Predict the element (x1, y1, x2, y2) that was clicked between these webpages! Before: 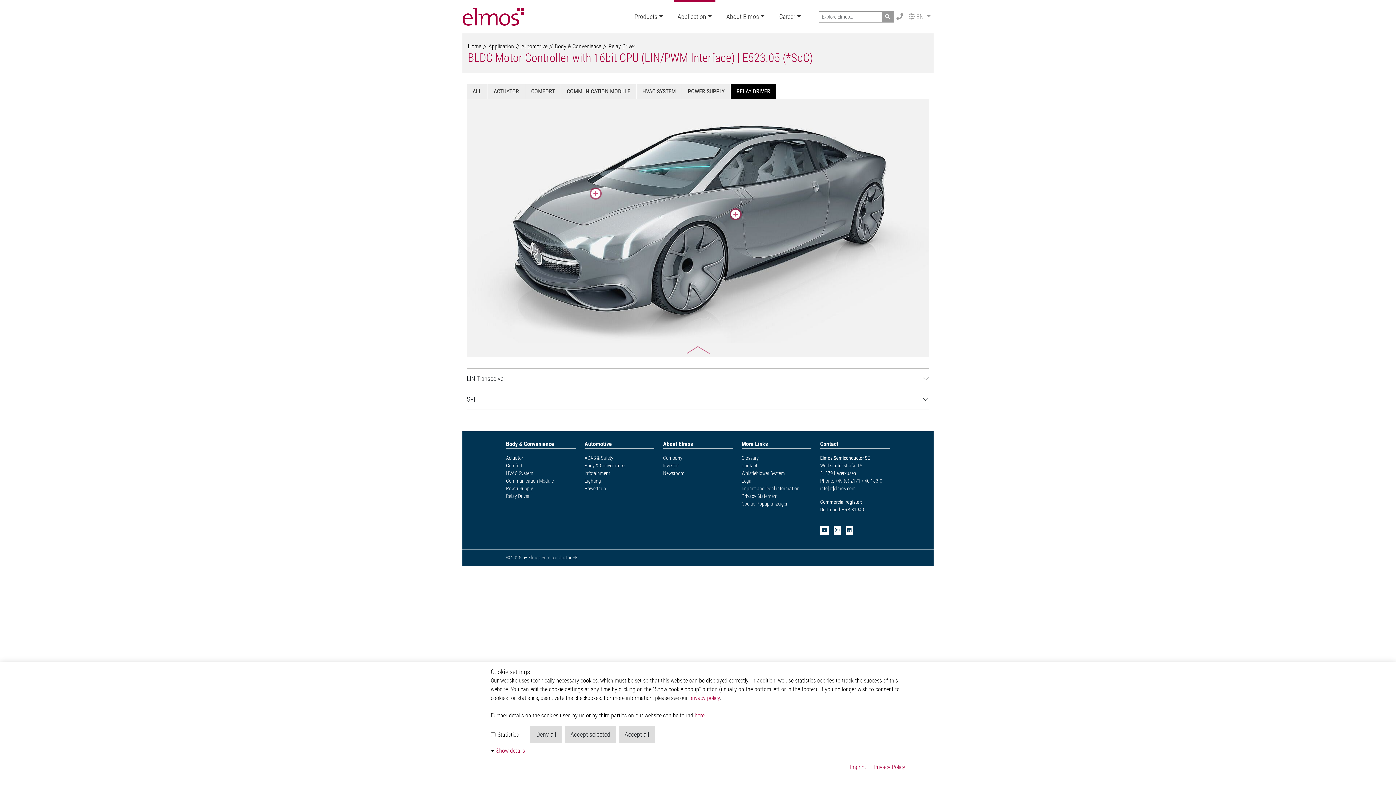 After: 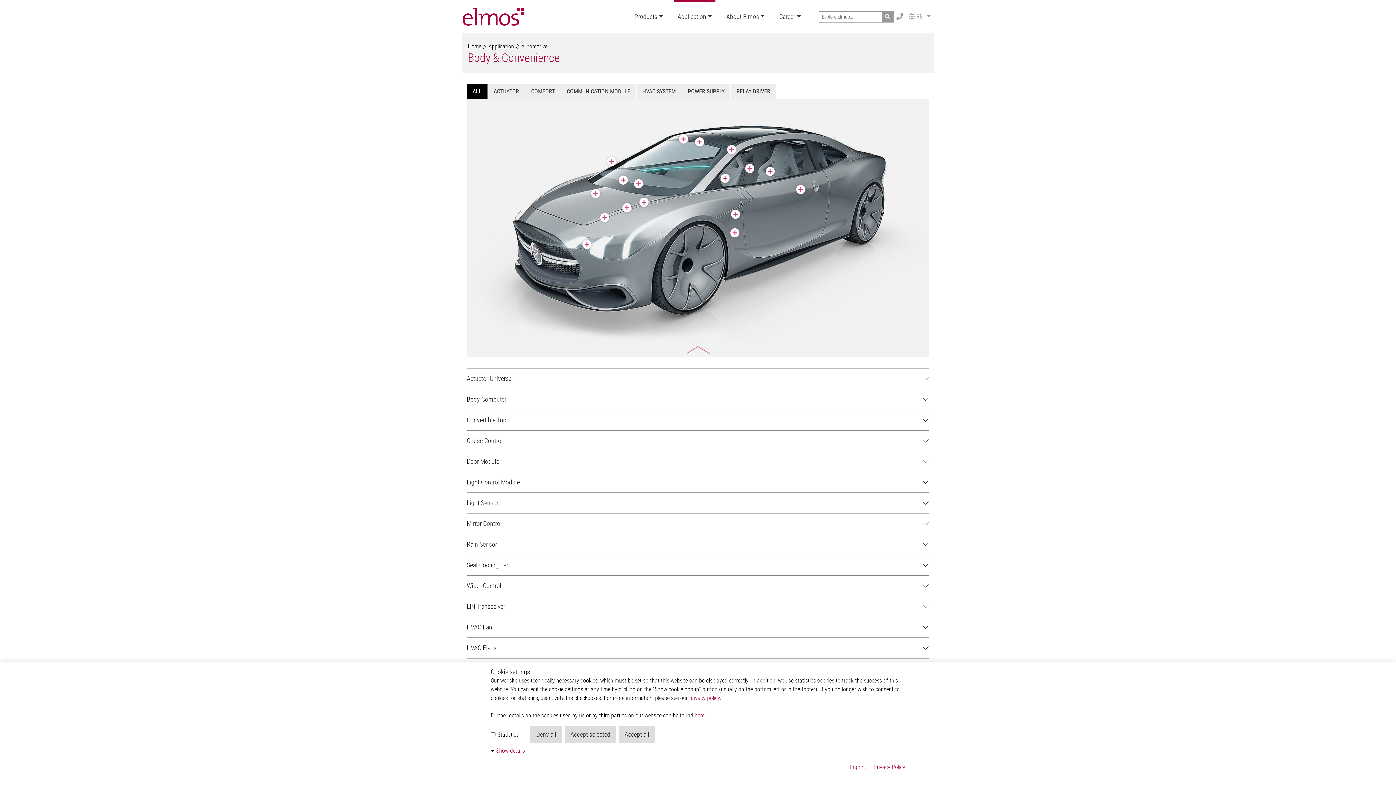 Action: label: Body & Convenience bbox: (554, 42, 601, 49)